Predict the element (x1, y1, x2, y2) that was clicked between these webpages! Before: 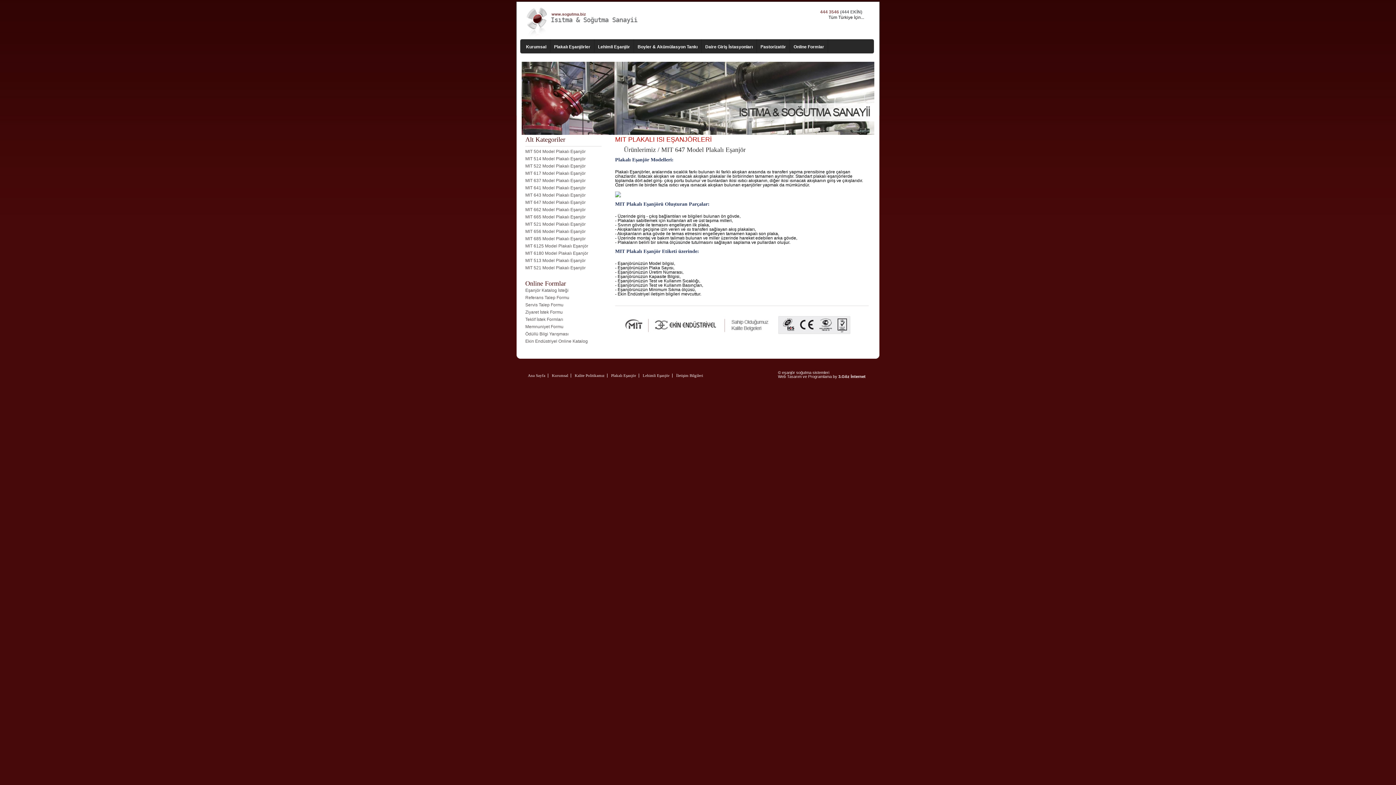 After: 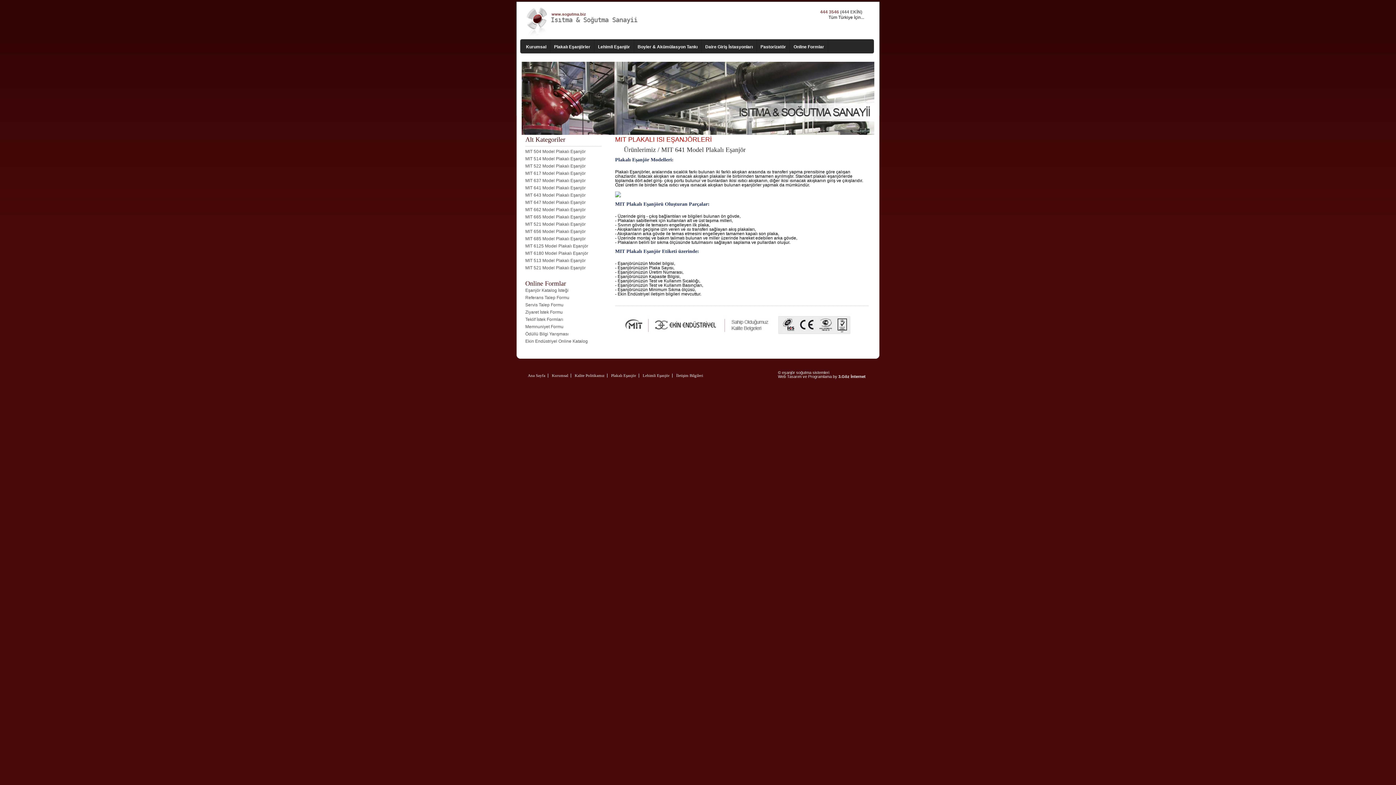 Action: label: MIT 641 Model Plakalı Eşanjör bbox: (516, 184, 601, 191)